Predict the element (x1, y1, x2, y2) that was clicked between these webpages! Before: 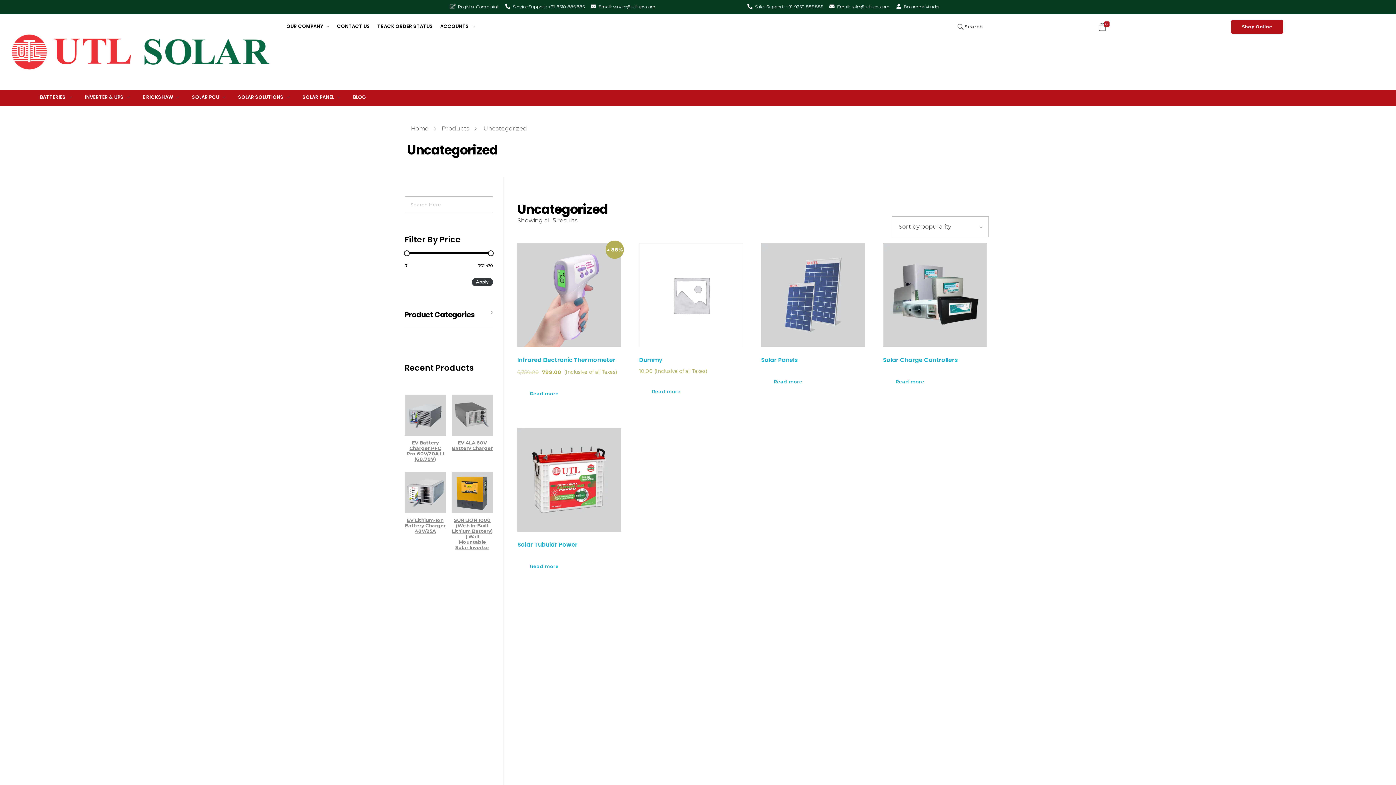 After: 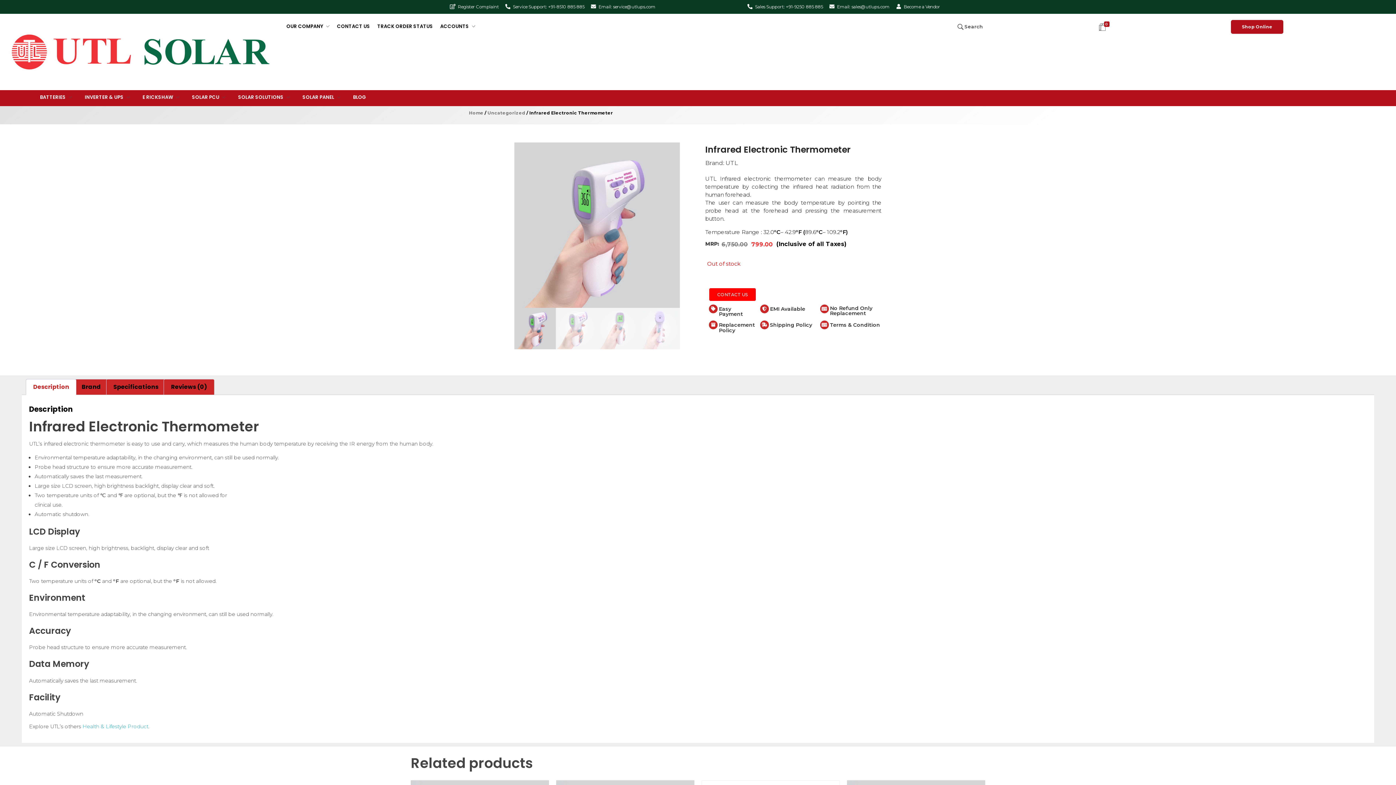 Action: bbox: (517, 384, 571, 403) label: Read more about “Infrared Electronic Thermometer”